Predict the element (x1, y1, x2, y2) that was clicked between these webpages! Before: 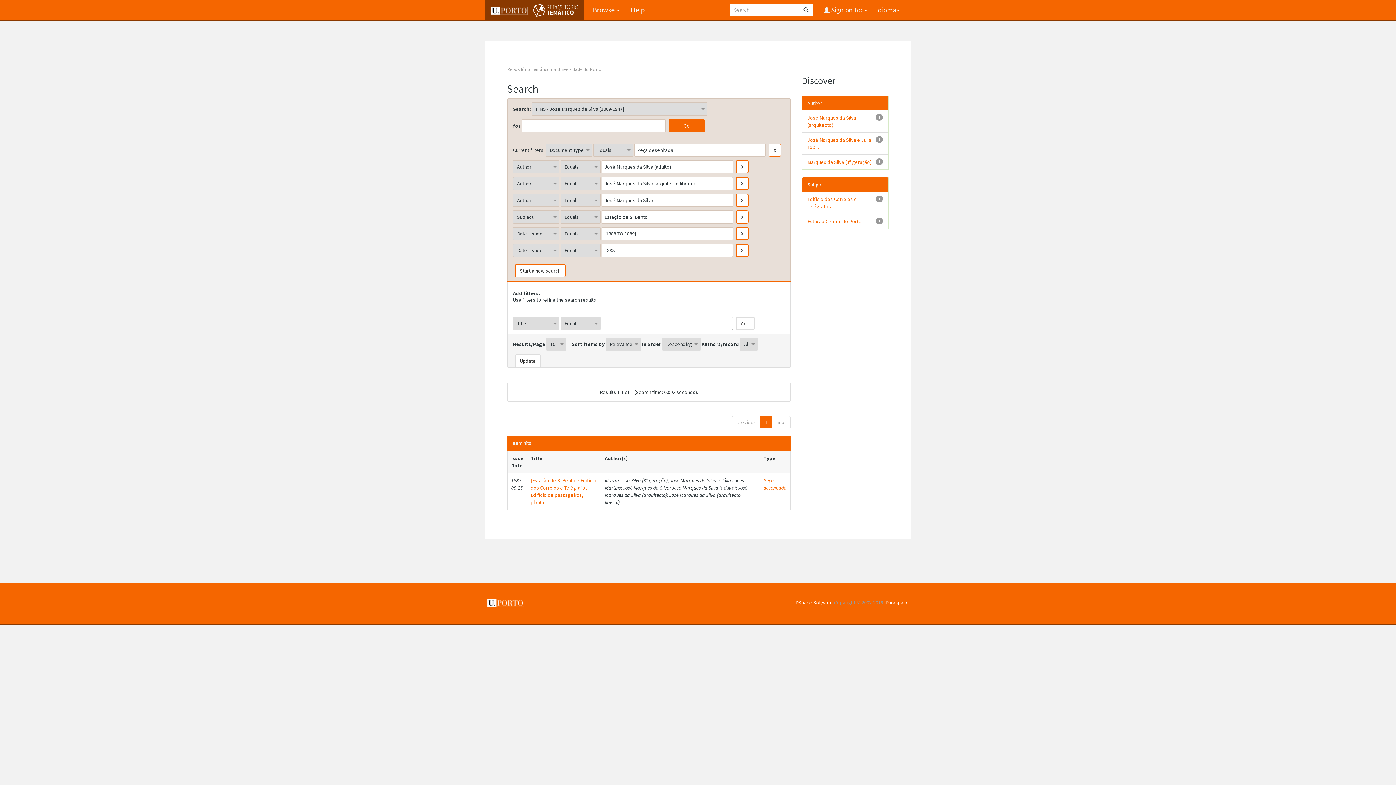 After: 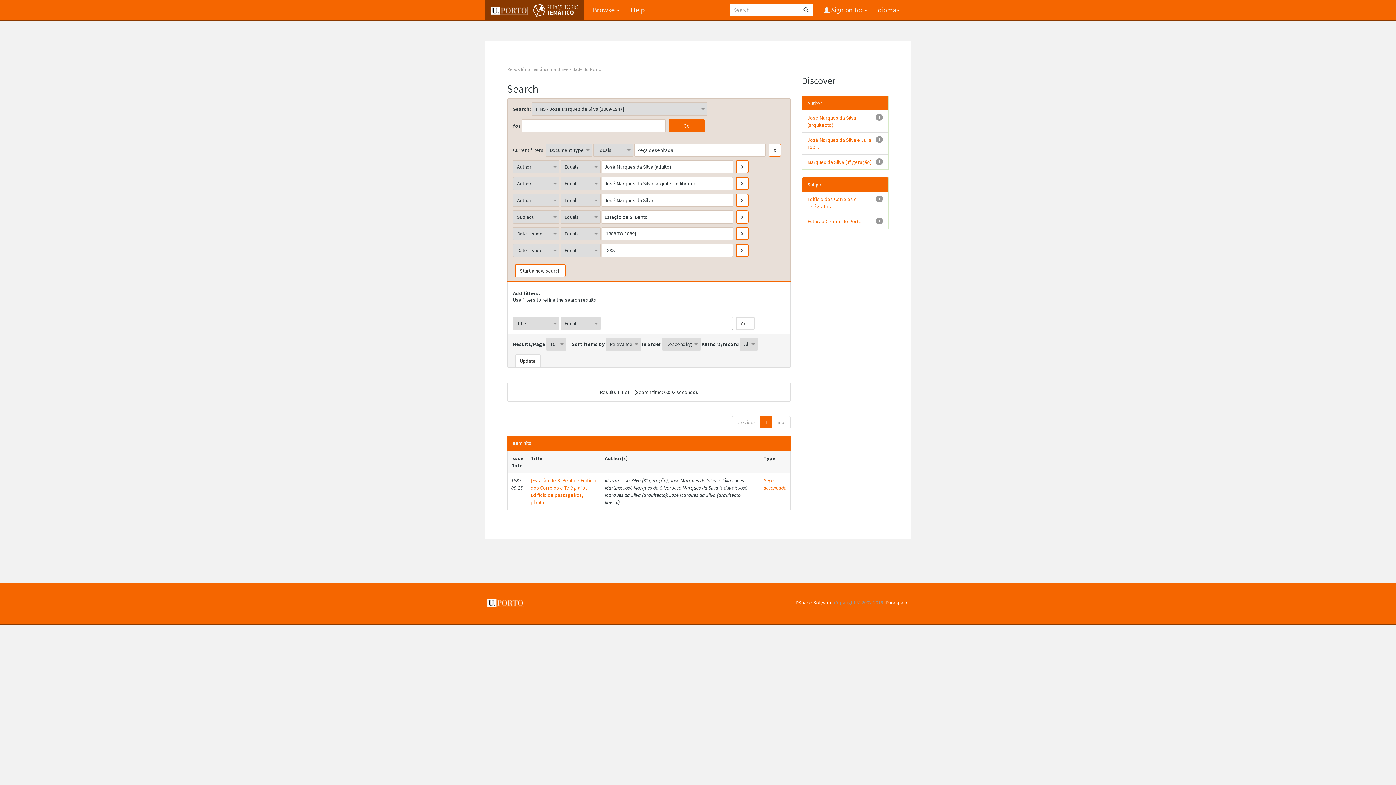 Action: bbox: (795, 599, 833, 606) label: DSpace Software